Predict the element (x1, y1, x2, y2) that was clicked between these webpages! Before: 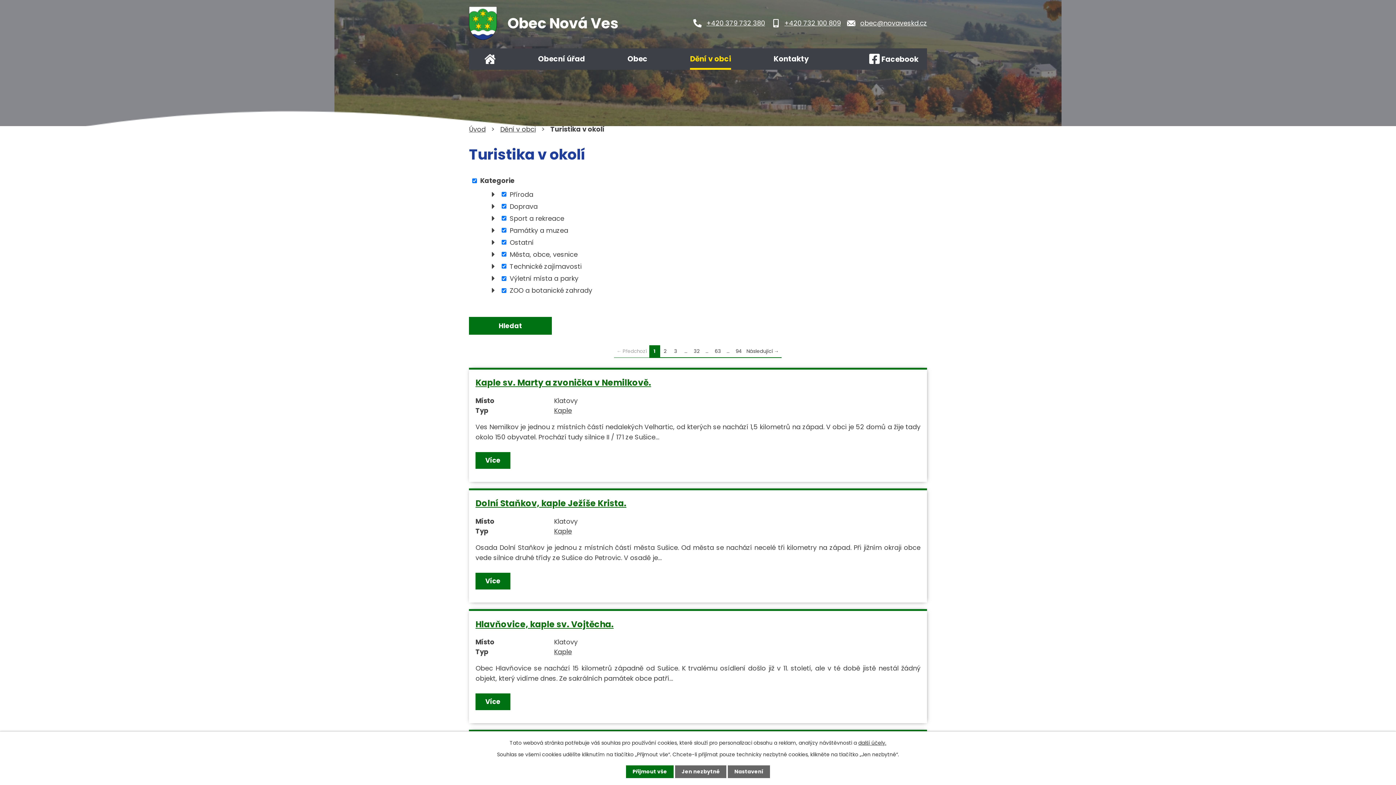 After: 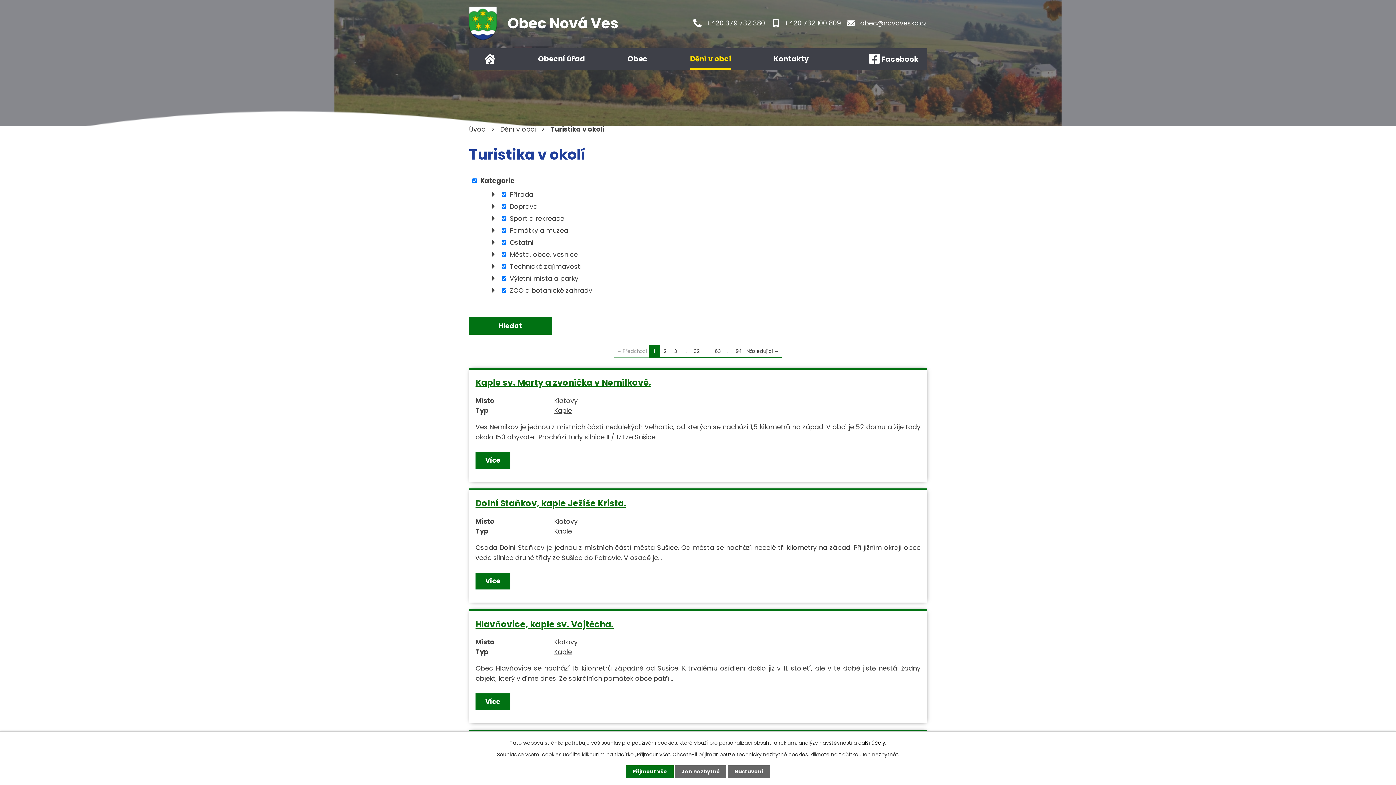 Action: bbox: (858, 739, 886, 746) label: další účely.